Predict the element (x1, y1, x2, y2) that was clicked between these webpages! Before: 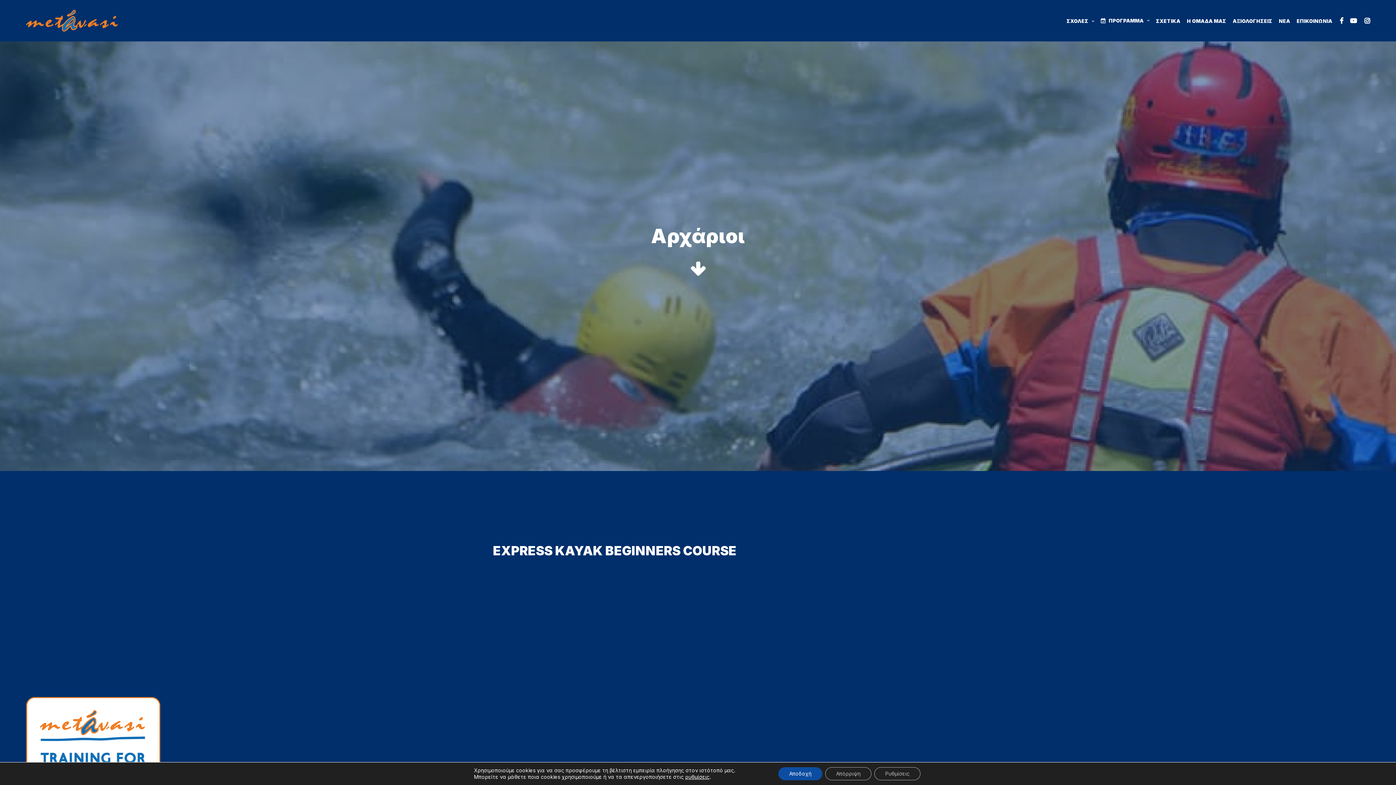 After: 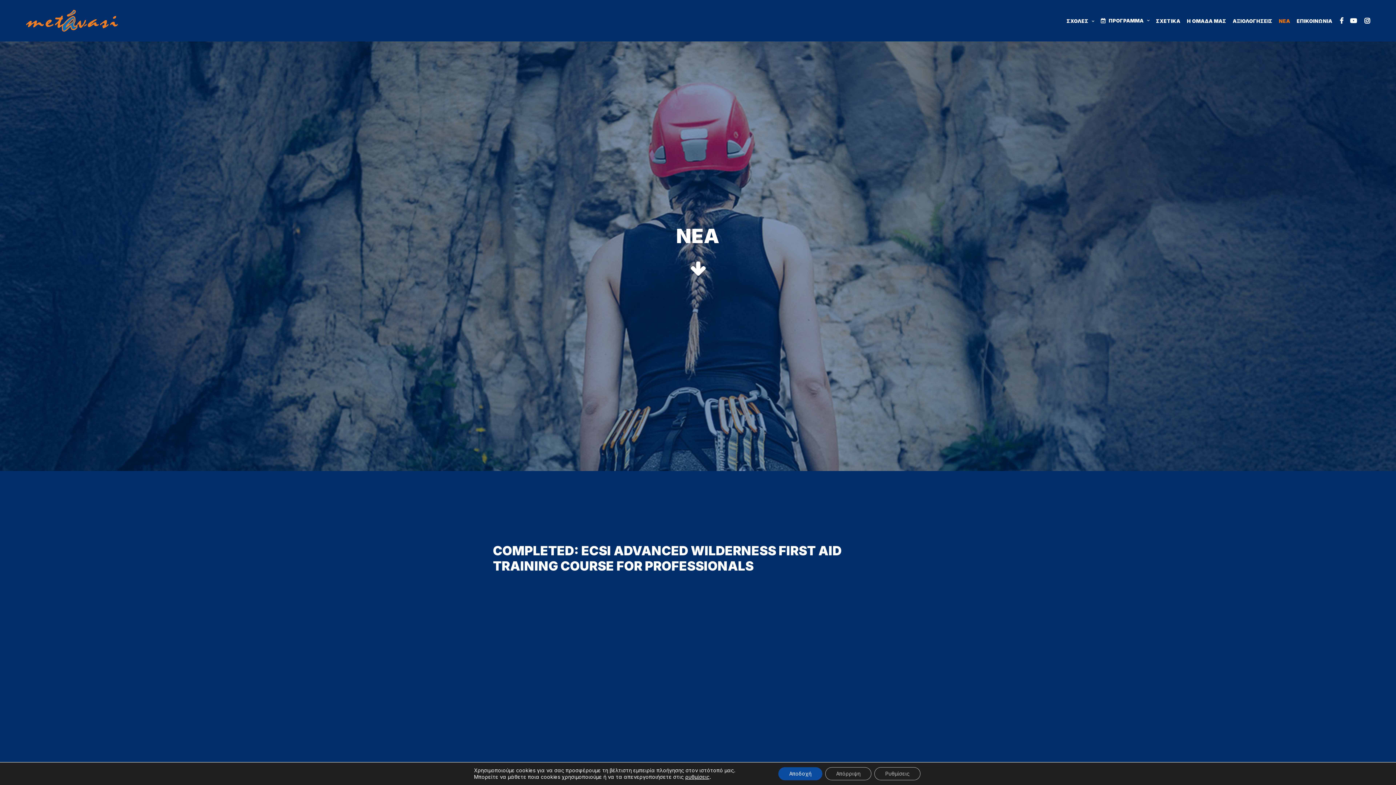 Action: label: ΝΕΑ bbox: (1279, 0, 1295, 42)